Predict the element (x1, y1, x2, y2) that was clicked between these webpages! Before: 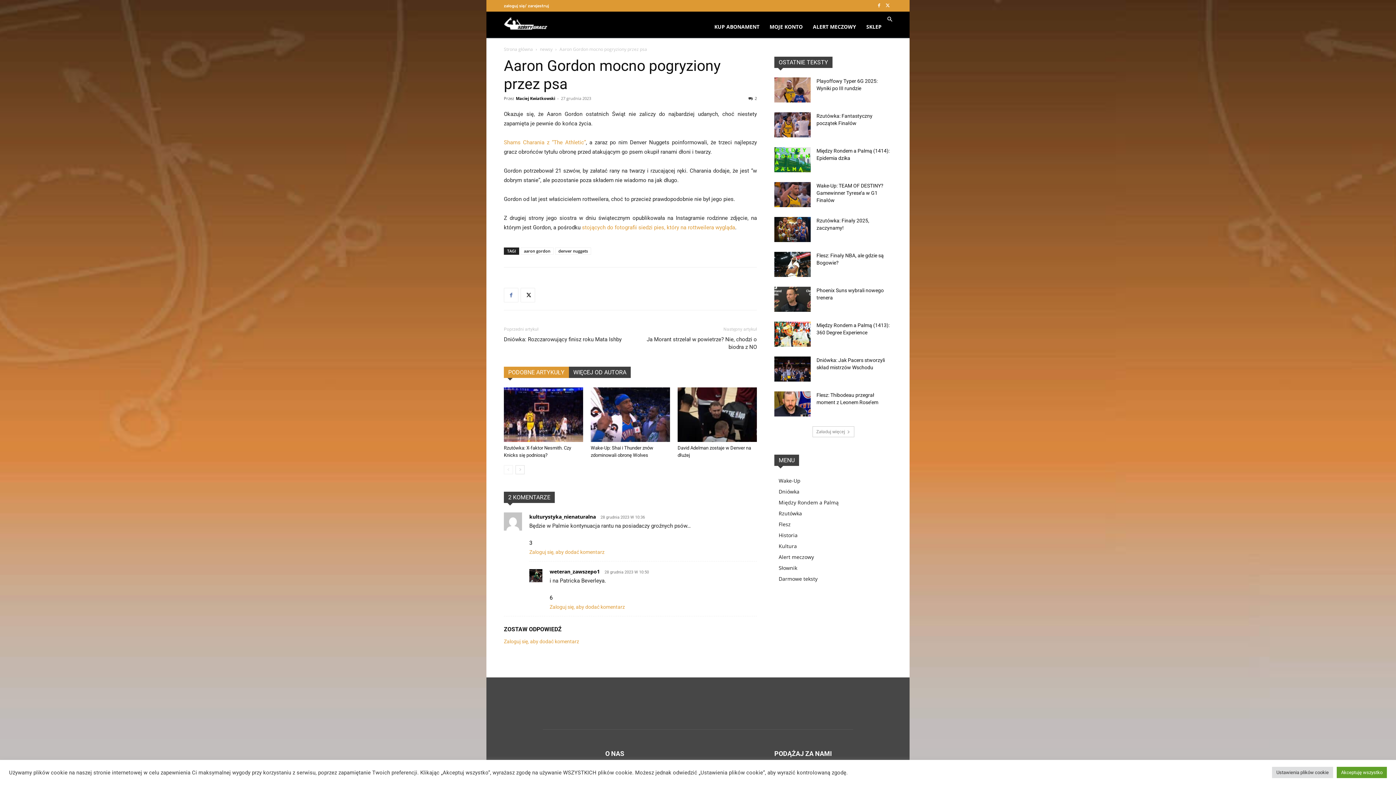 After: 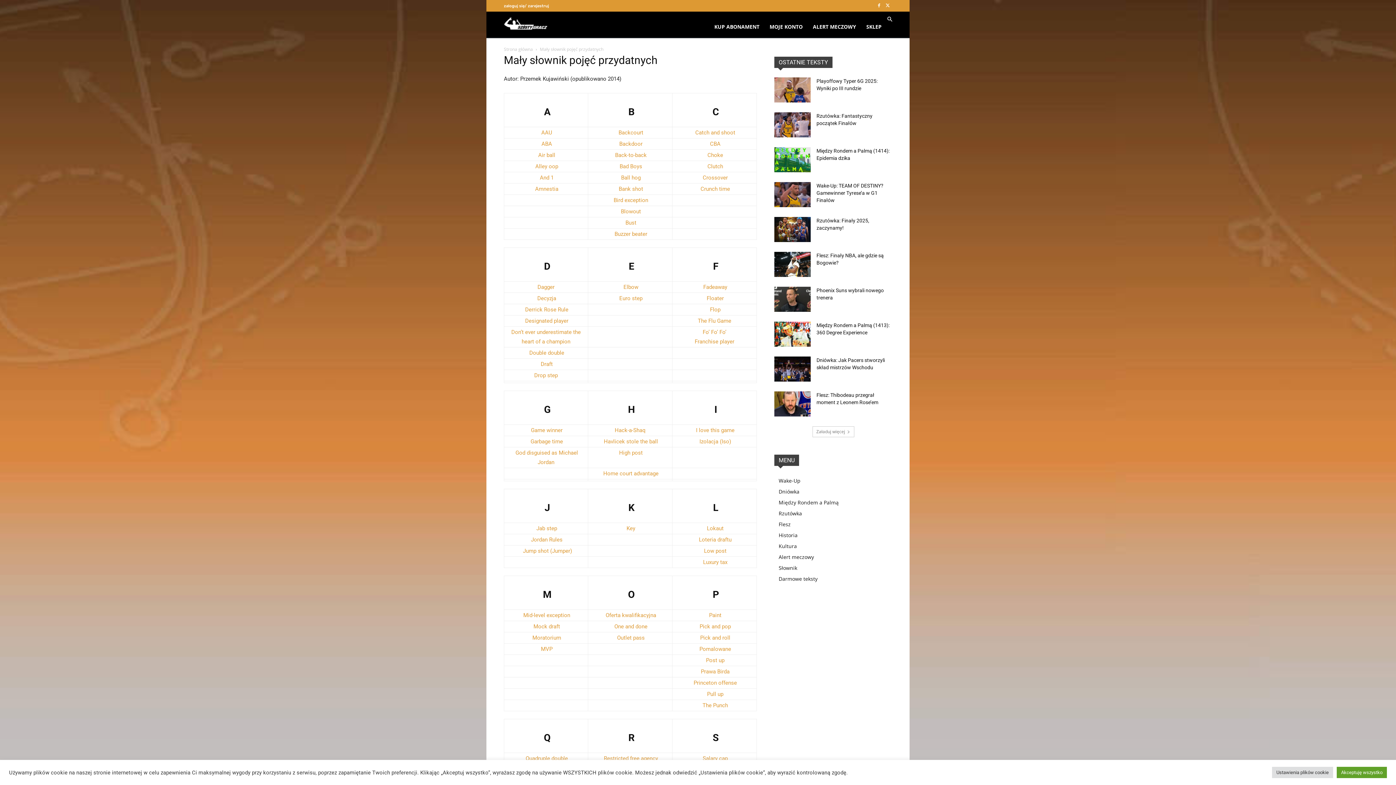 Action: bbox: (778, 564, 797, 571) label: Słownik